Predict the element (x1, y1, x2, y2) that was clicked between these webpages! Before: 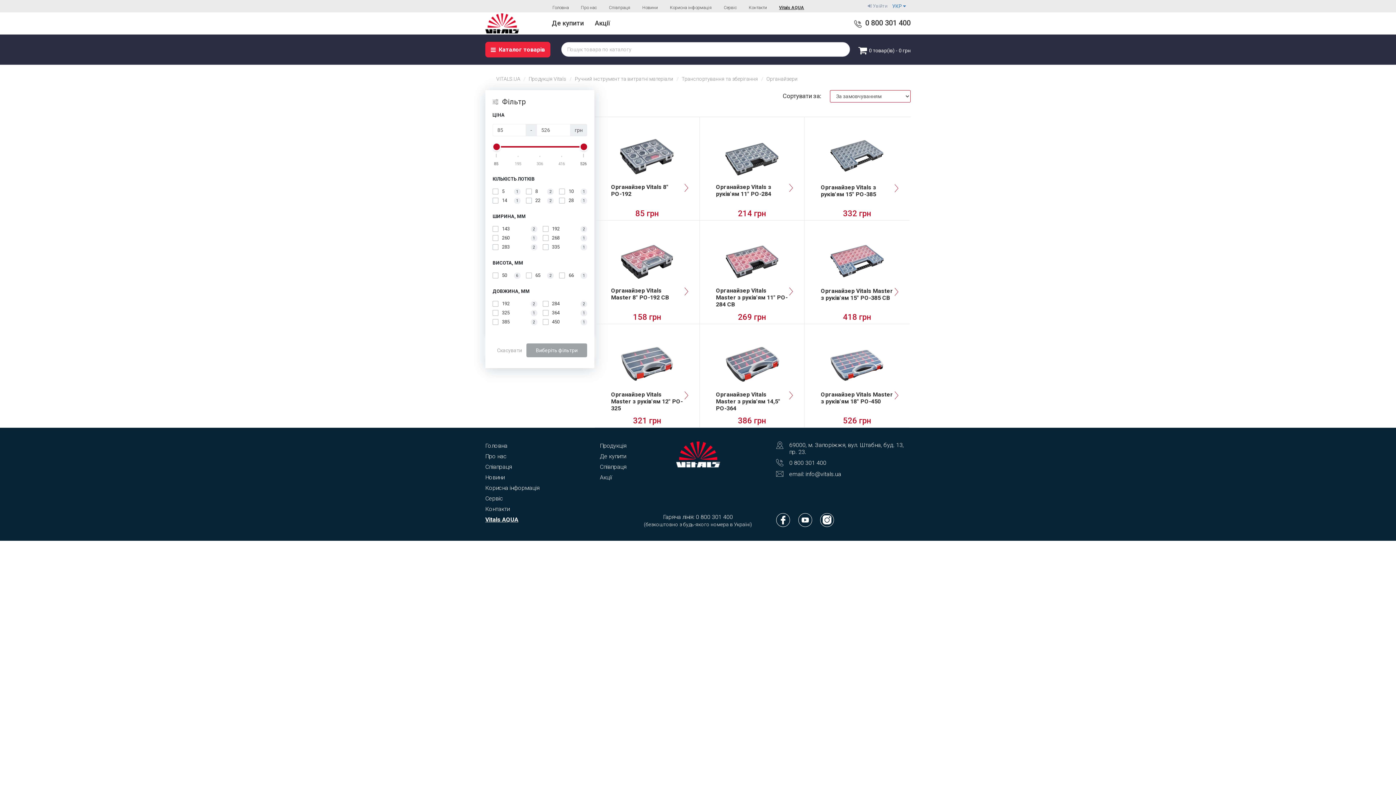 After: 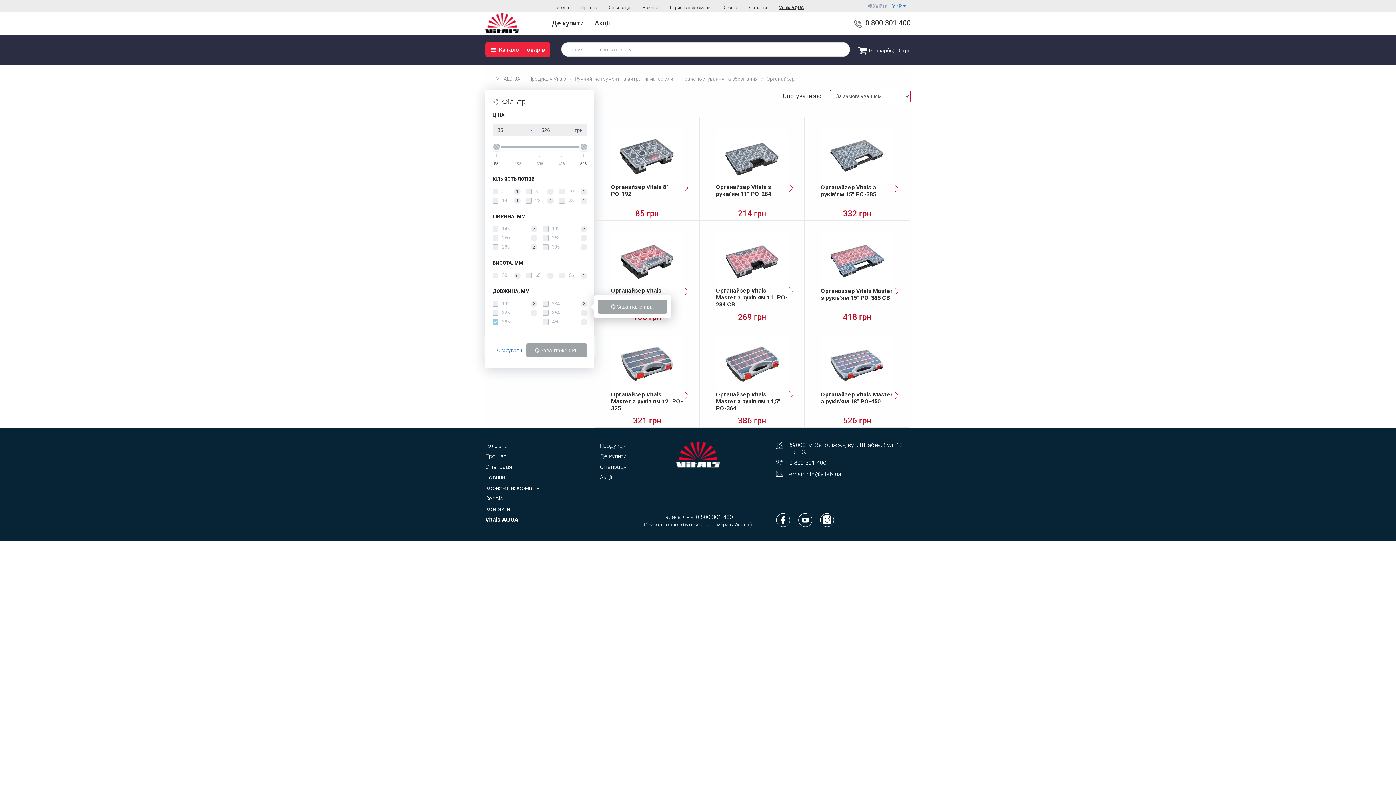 Action: bbox: (492, 318, 537, 325) label: 385
2